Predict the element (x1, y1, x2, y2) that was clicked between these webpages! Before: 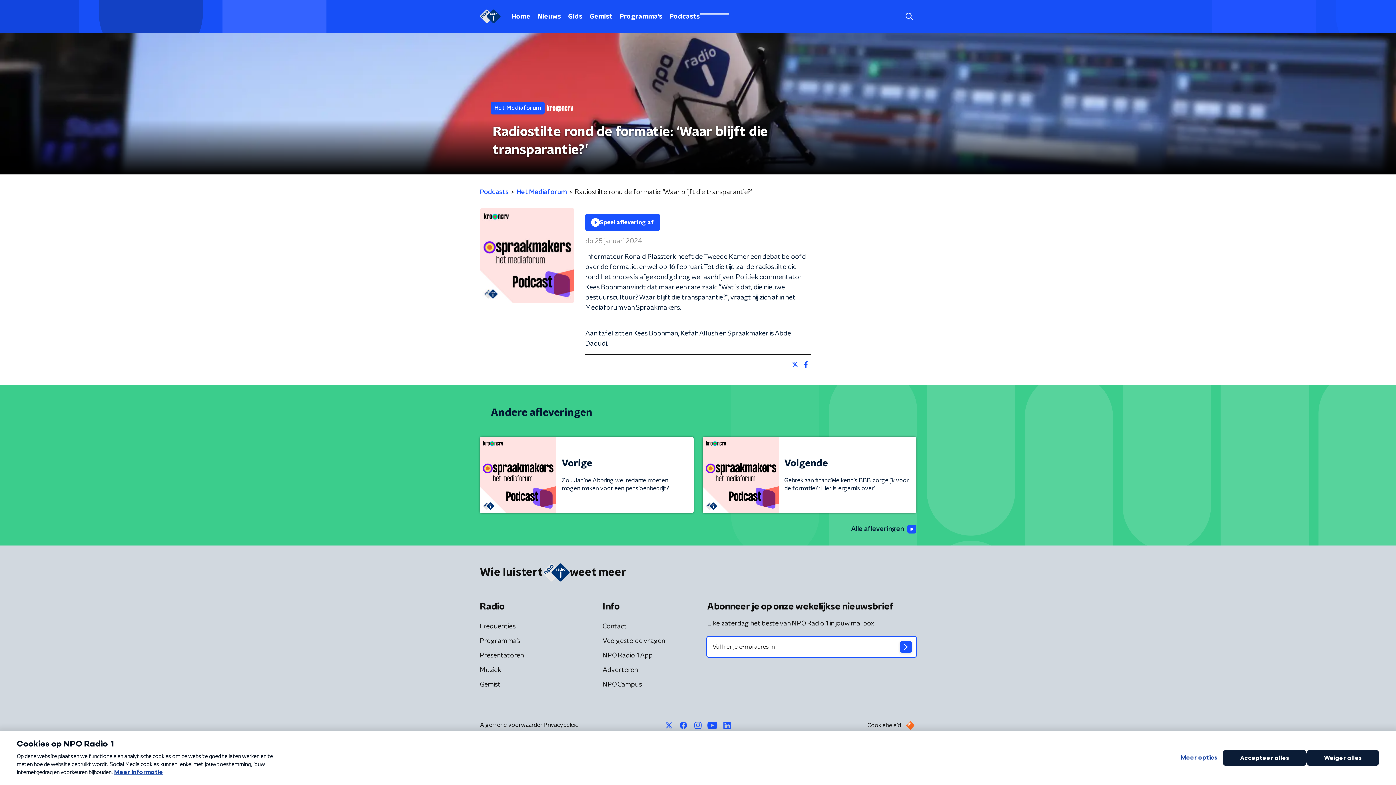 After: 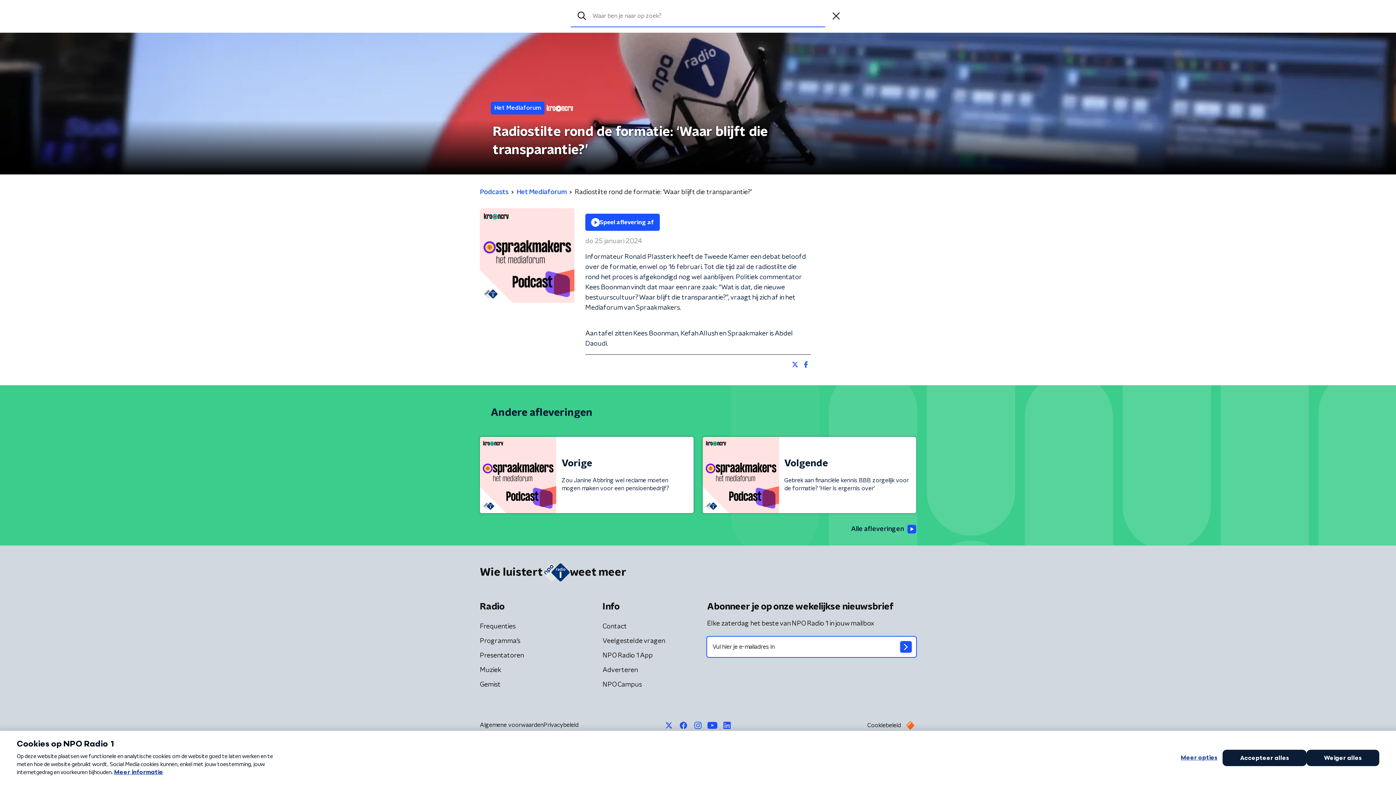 Action: bbox: (902, 9, 916, 23)